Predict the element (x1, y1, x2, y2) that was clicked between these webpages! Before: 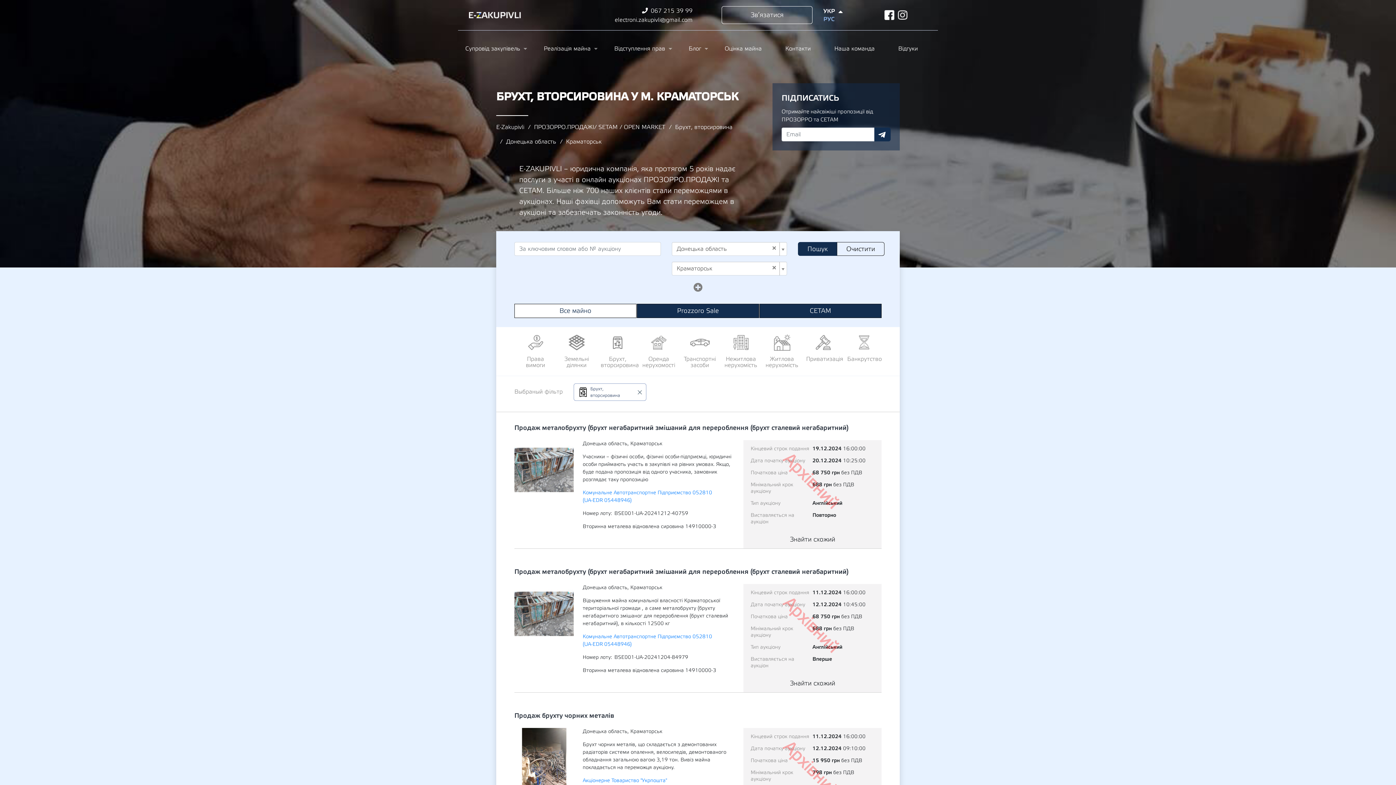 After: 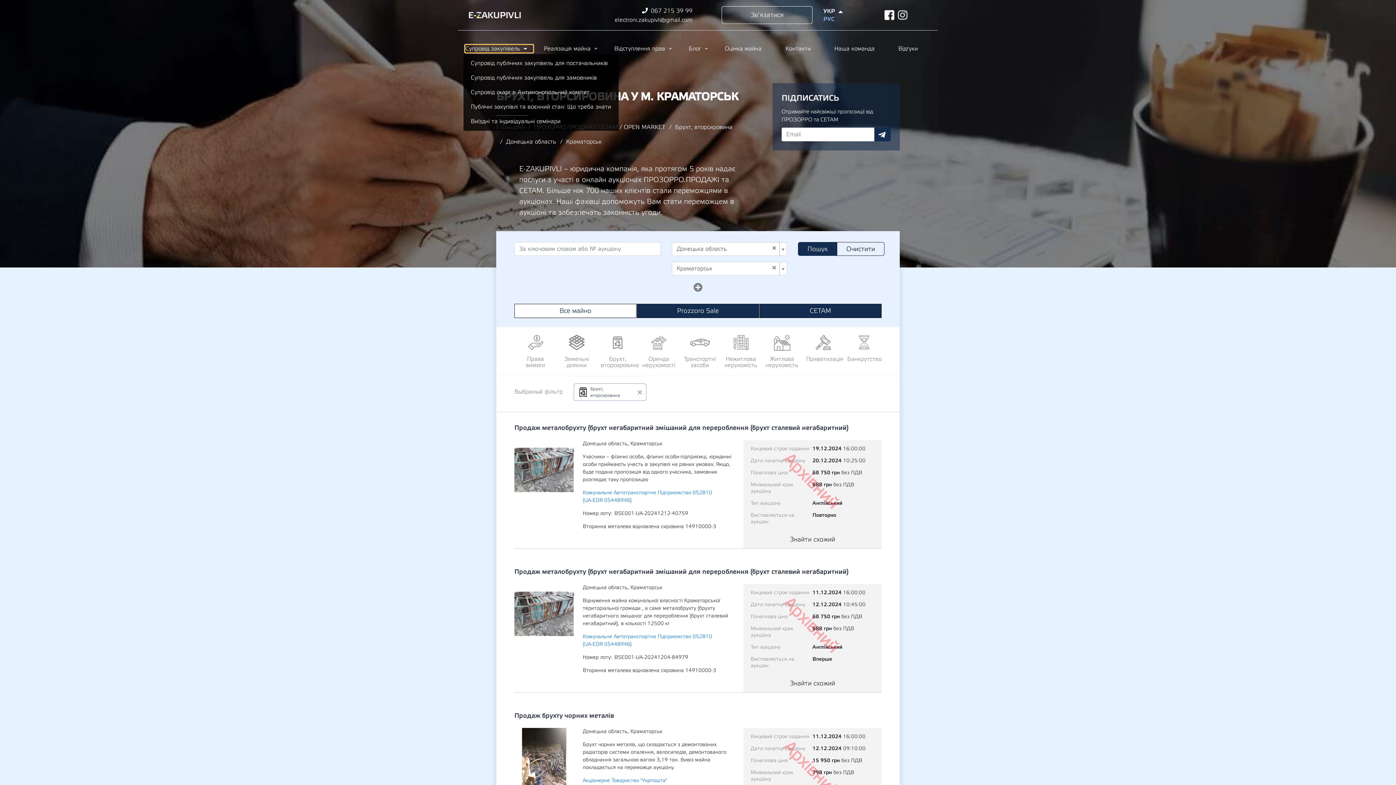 Action: bbox: (465, 45, 533, 52) label: Супровід закупівель